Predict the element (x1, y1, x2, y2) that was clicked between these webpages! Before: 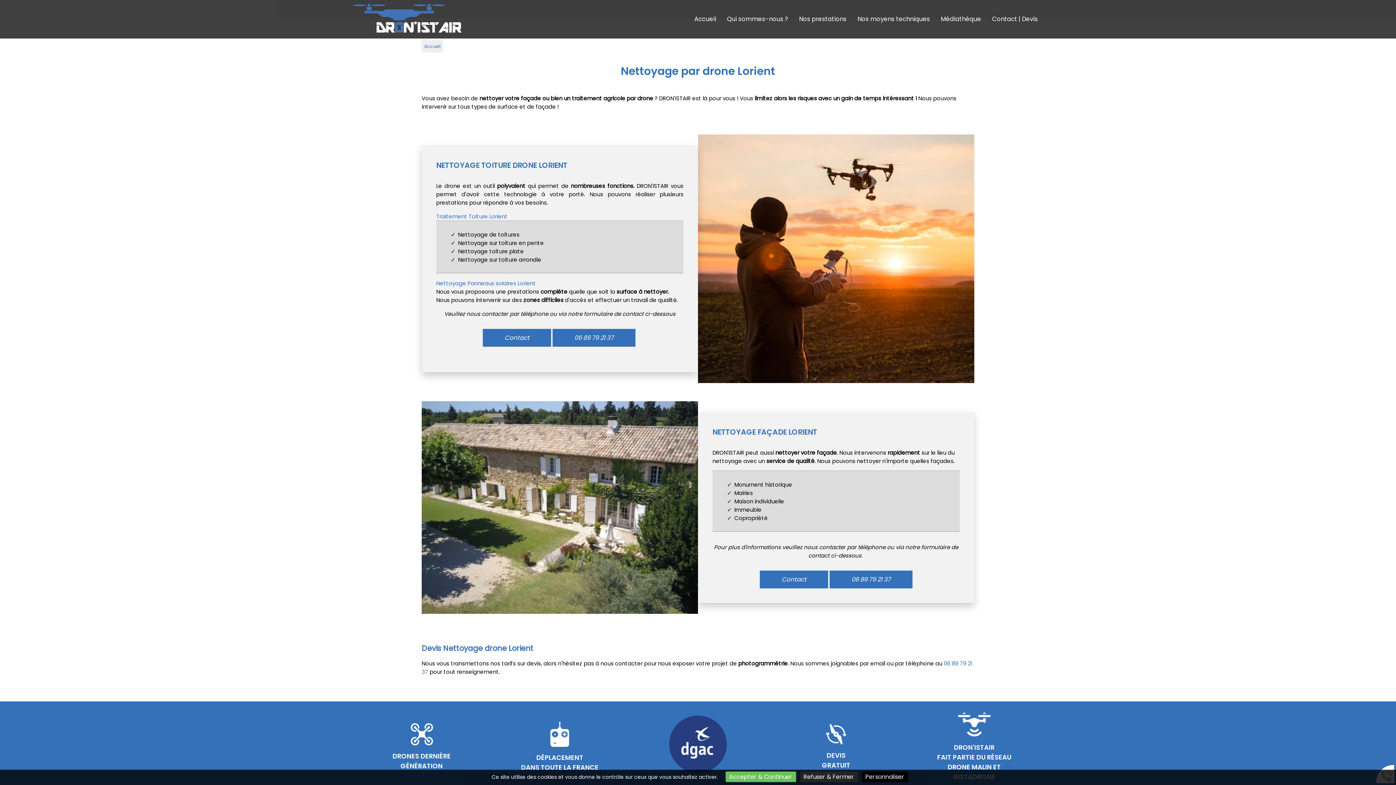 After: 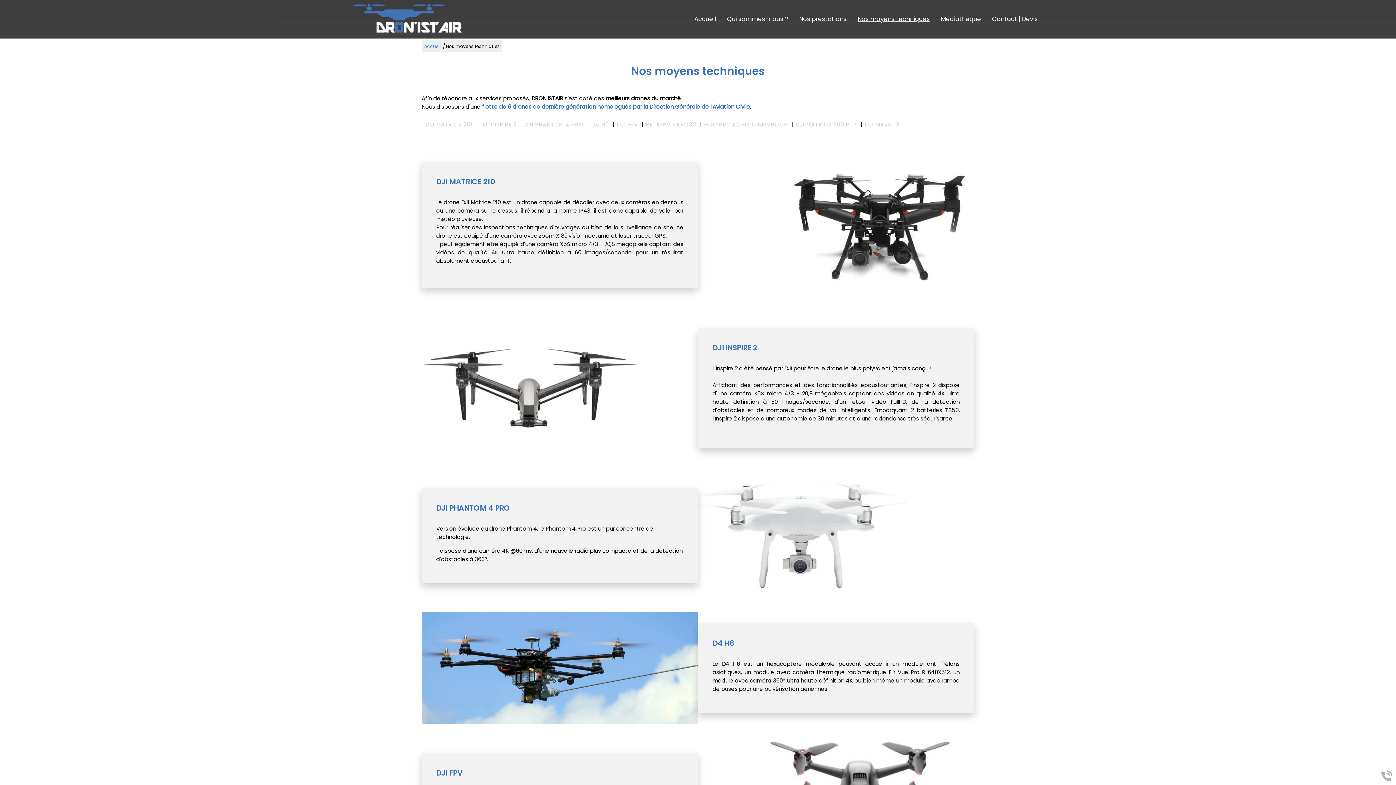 Action: label: Nos moyens techniques bbox: (857, 14, 930, 23)